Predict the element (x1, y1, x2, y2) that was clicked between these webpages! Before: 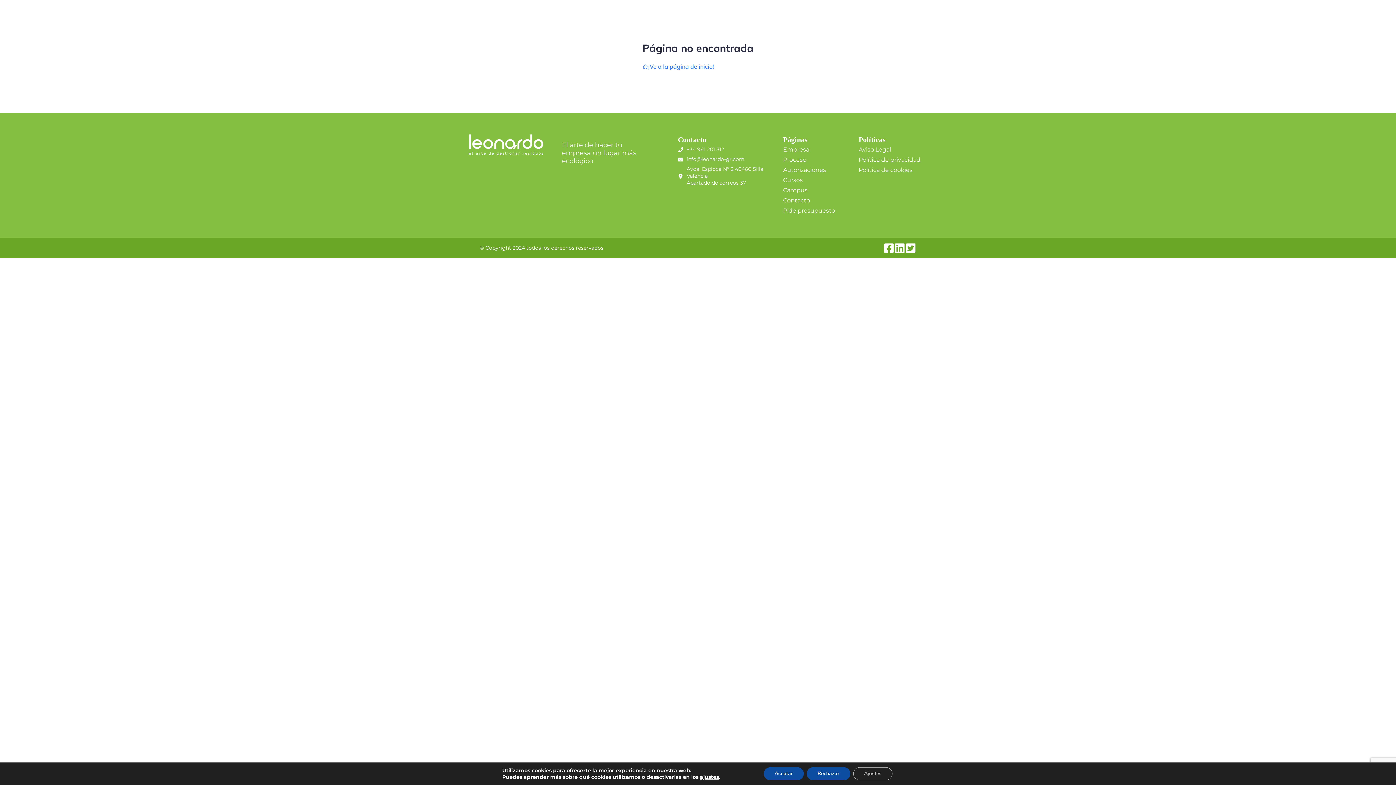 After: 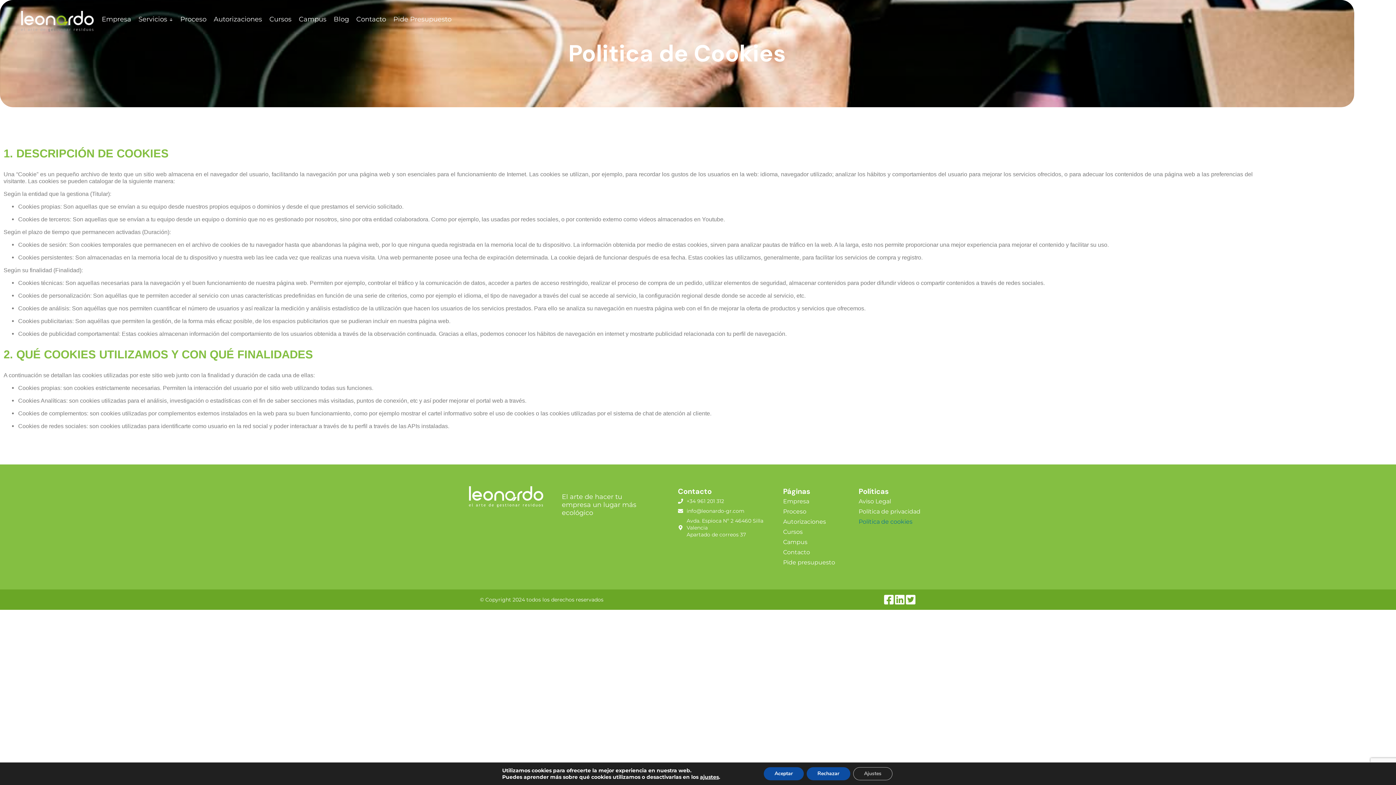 Action: bbox: (858, 165, 912, 175) label: Política de cookies